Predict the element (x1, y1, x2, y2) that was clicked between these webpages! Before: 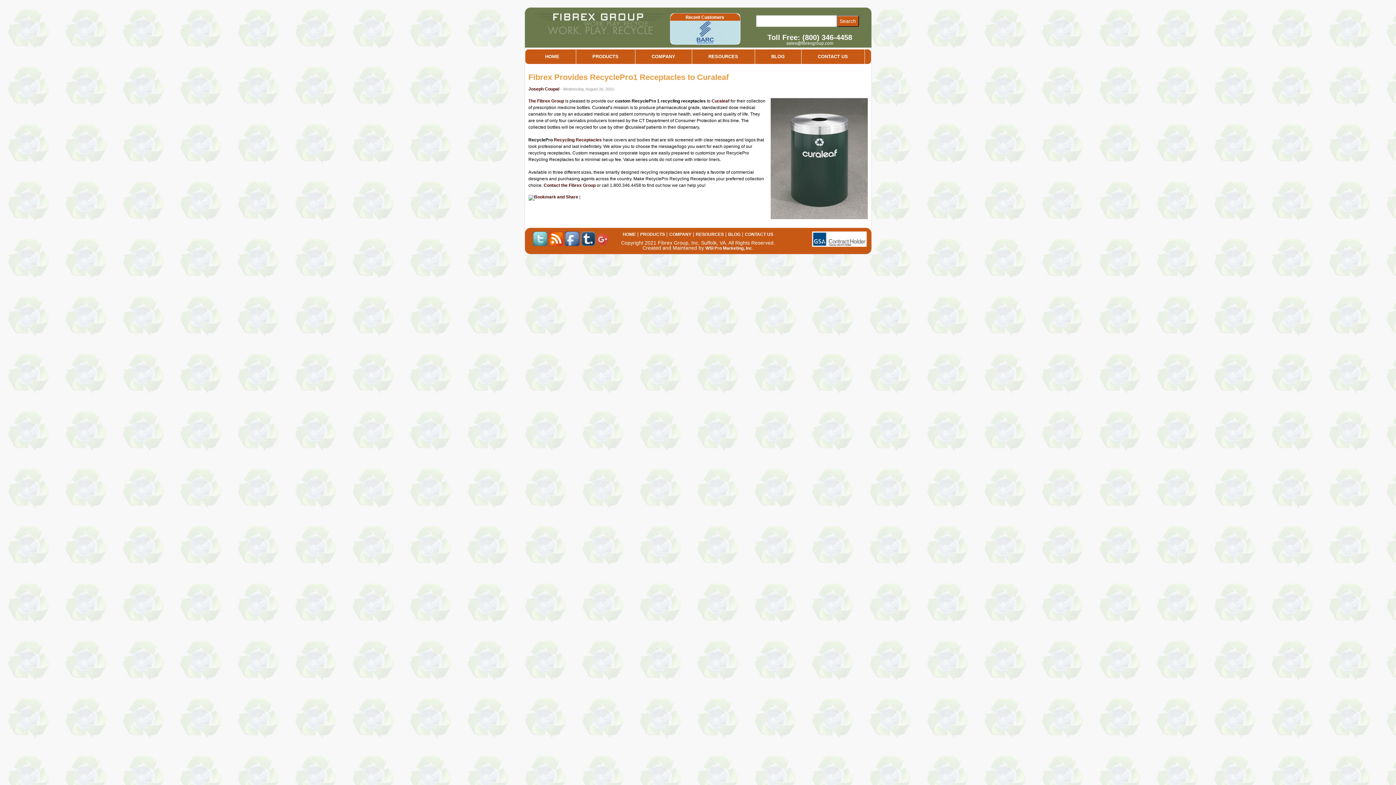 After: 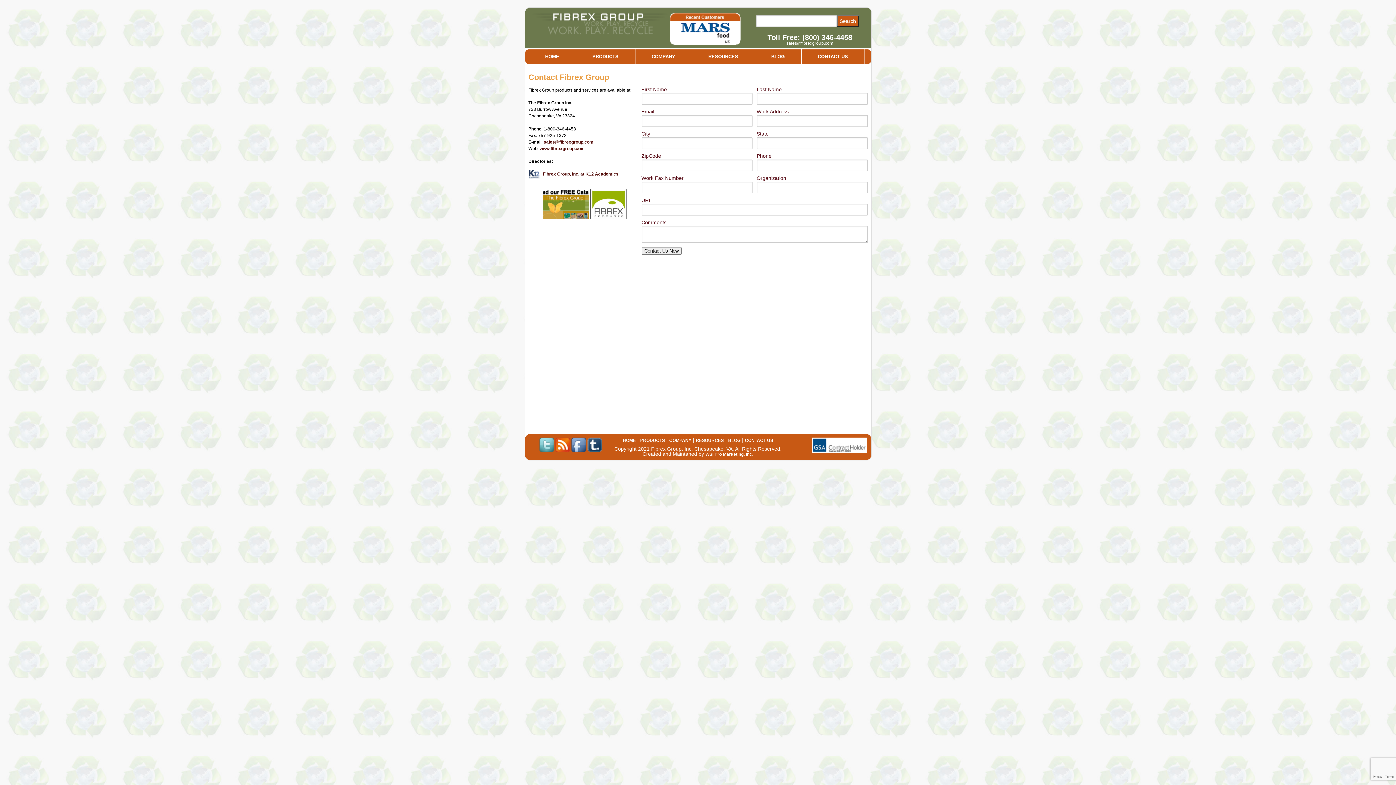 Action: bbox: (543, 182, 595, 188) label: Contact the Fibrex Group